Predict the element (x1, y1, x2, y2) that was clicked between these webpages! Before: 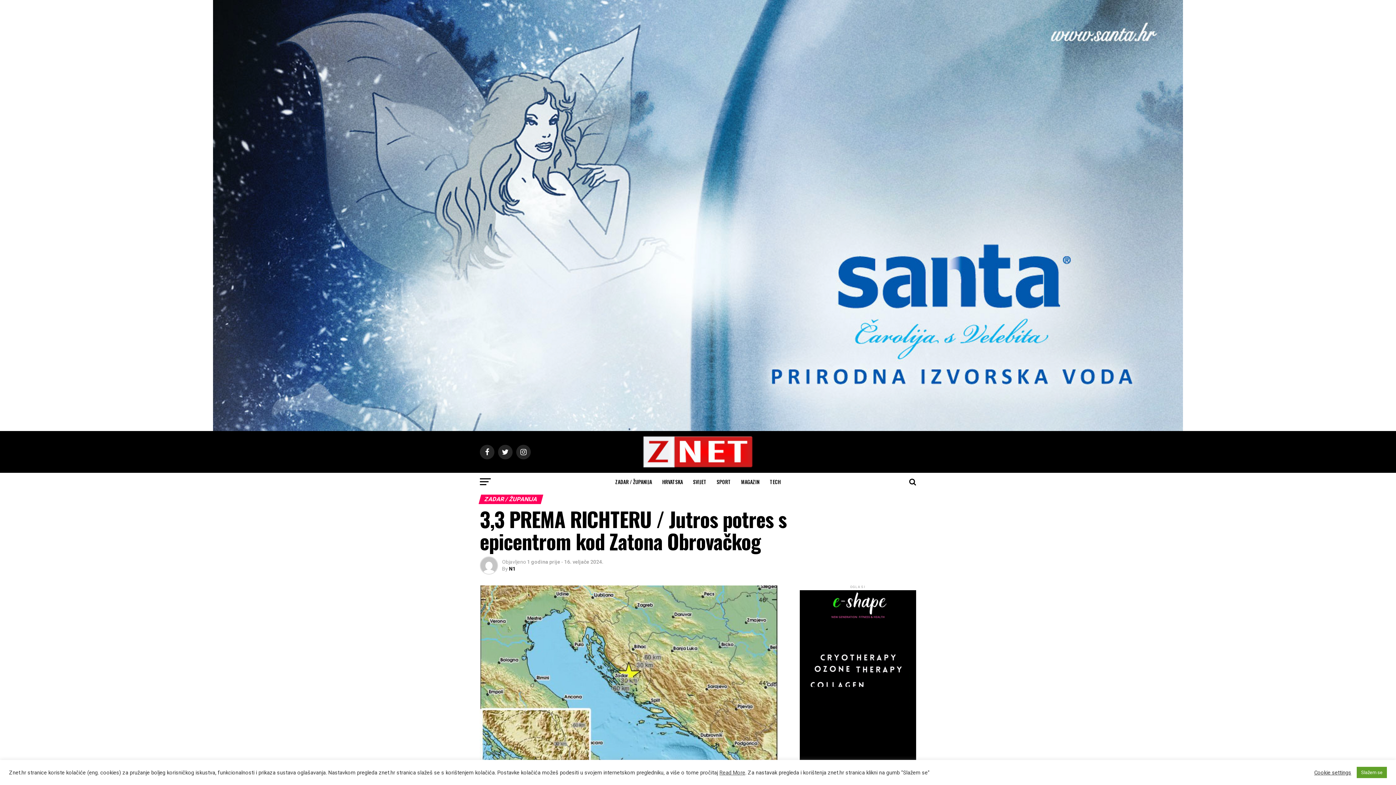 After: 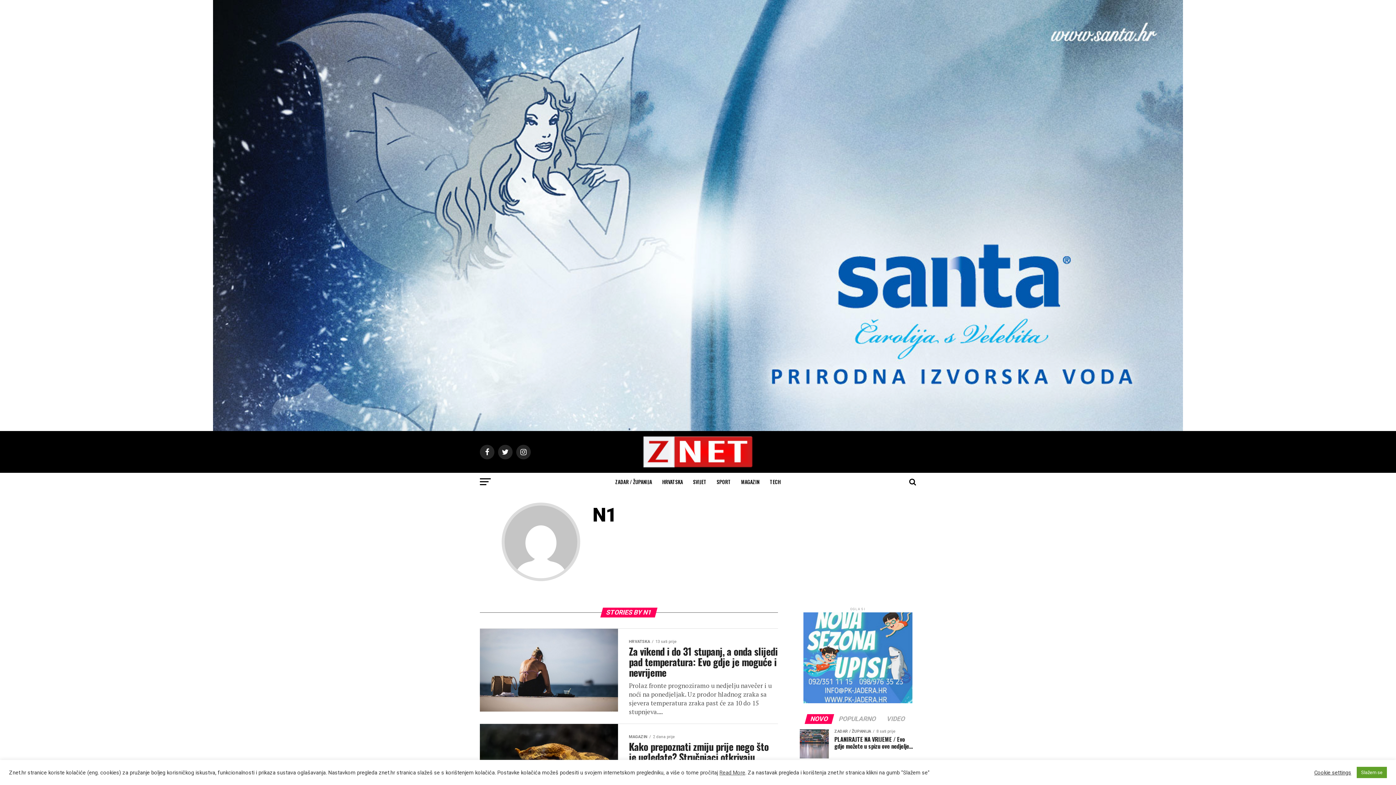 Action: label: N1 bbox: (509, 566, 515, 572)